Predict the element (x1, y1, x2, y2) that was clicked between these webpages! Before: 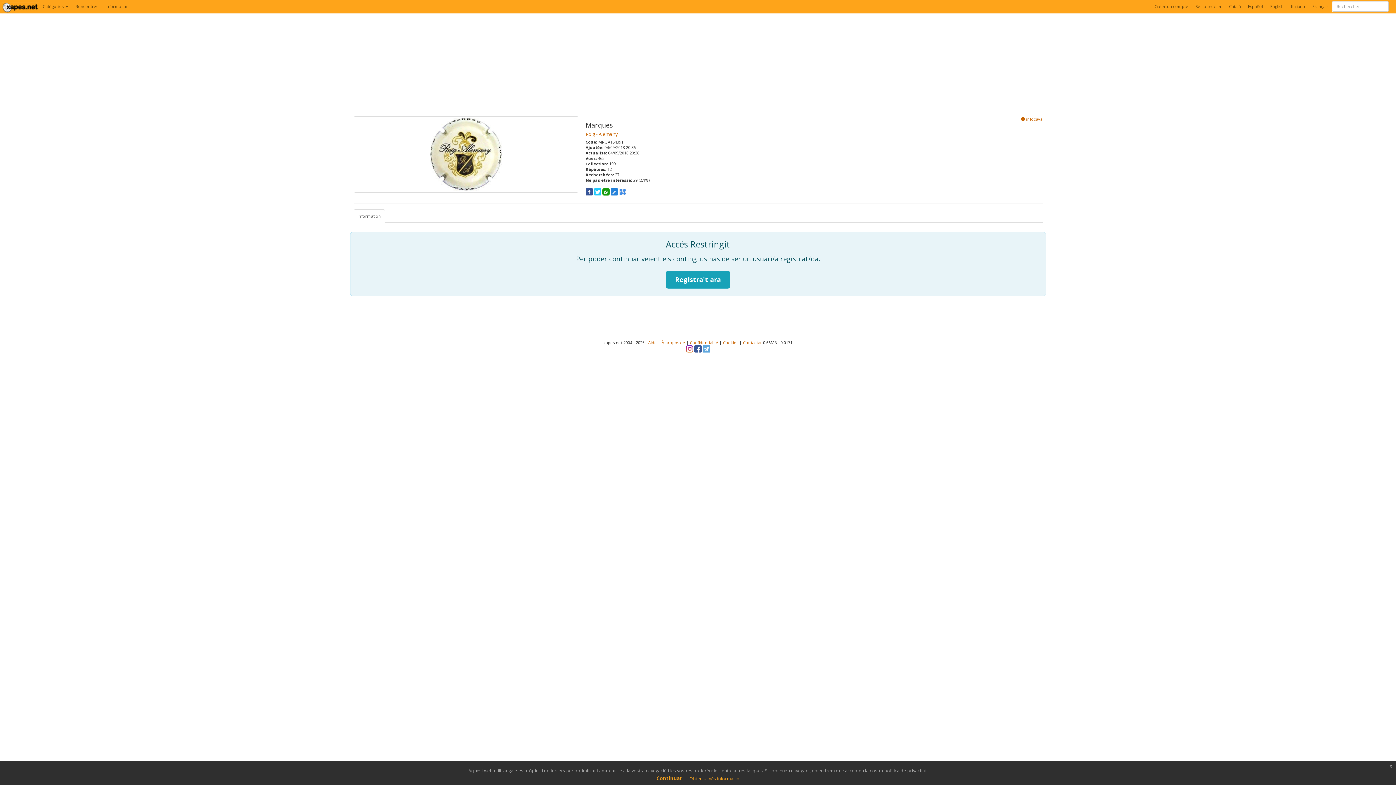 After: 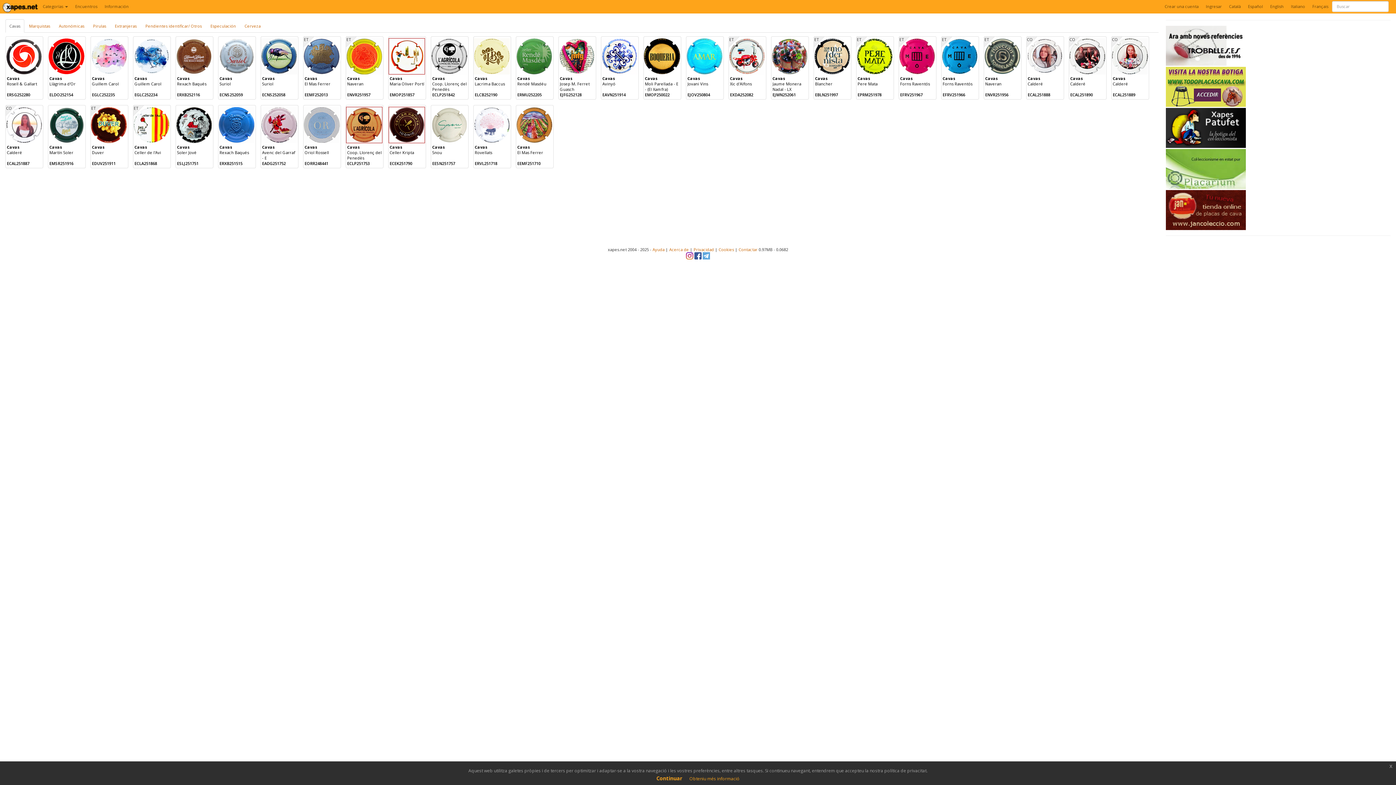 Action: bbox: (1244, 0, 1266, 12) label: Español